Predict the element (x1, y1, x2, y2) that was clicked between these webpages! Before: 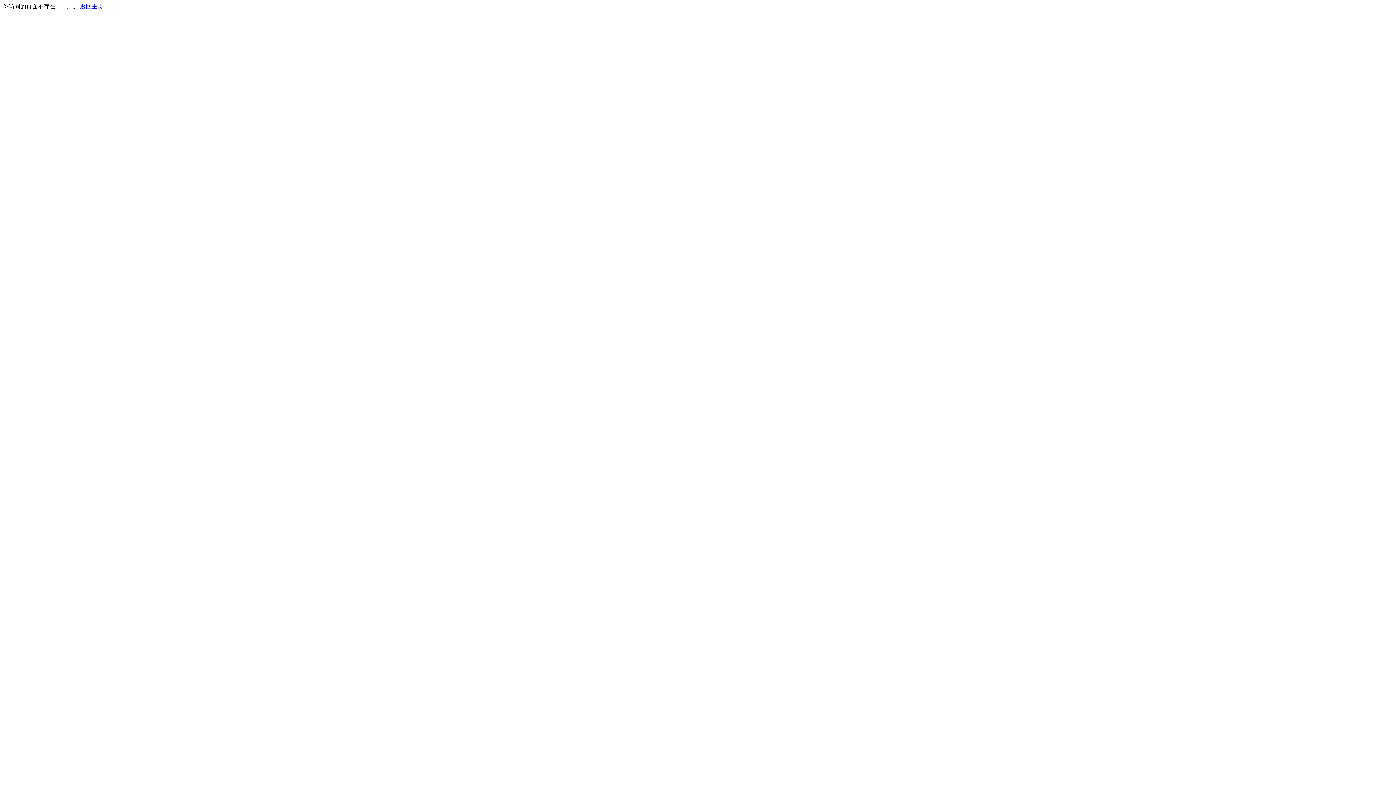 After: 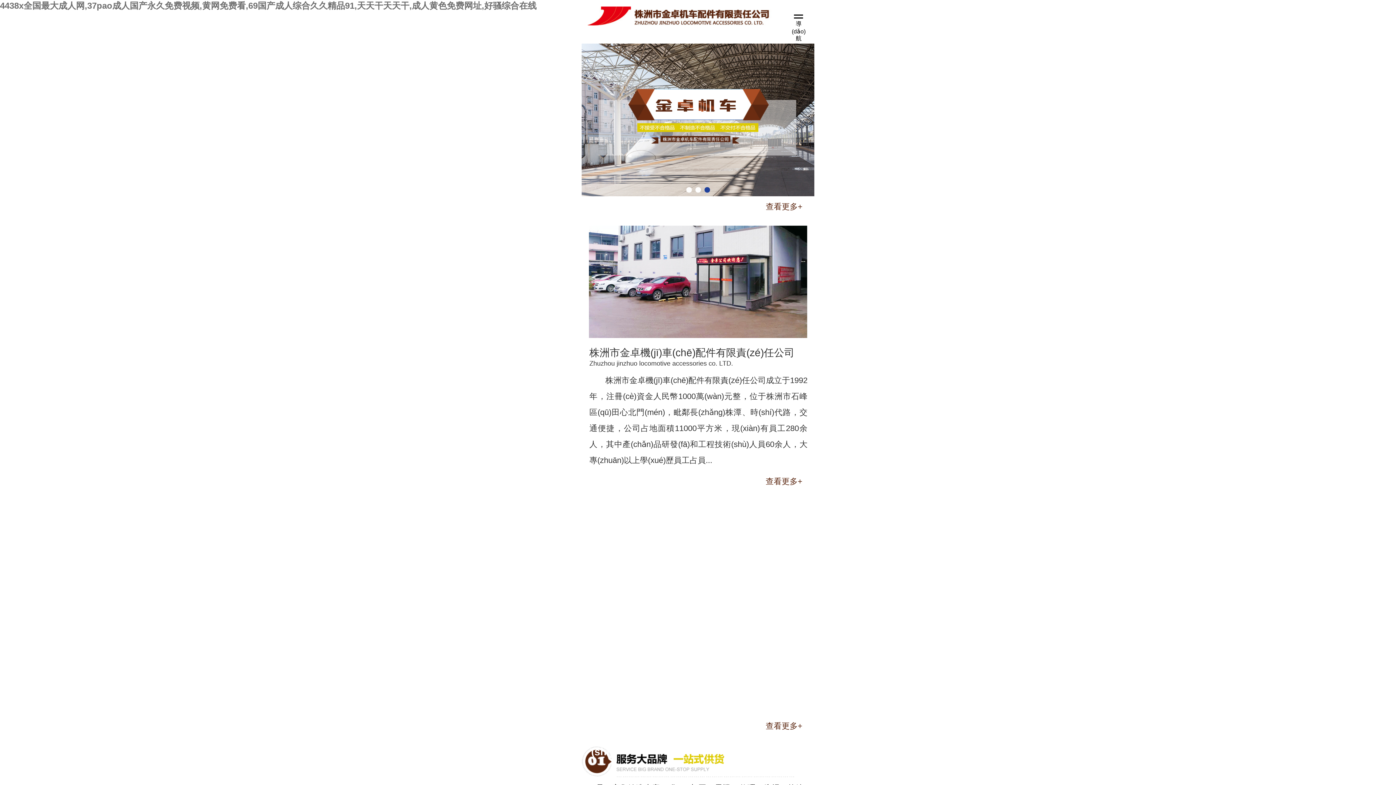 Action: label: 返回主页 bbox: (80, 3, 103, 9)